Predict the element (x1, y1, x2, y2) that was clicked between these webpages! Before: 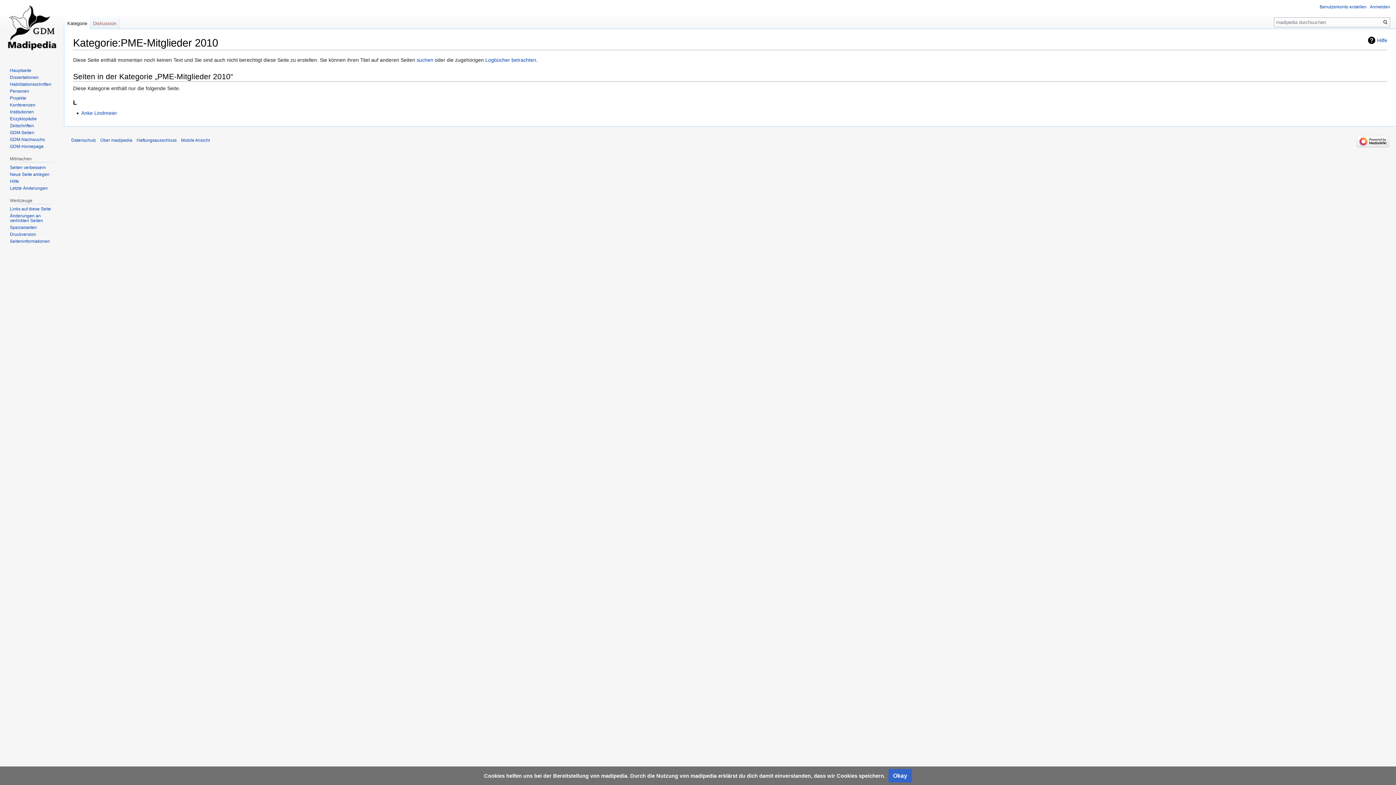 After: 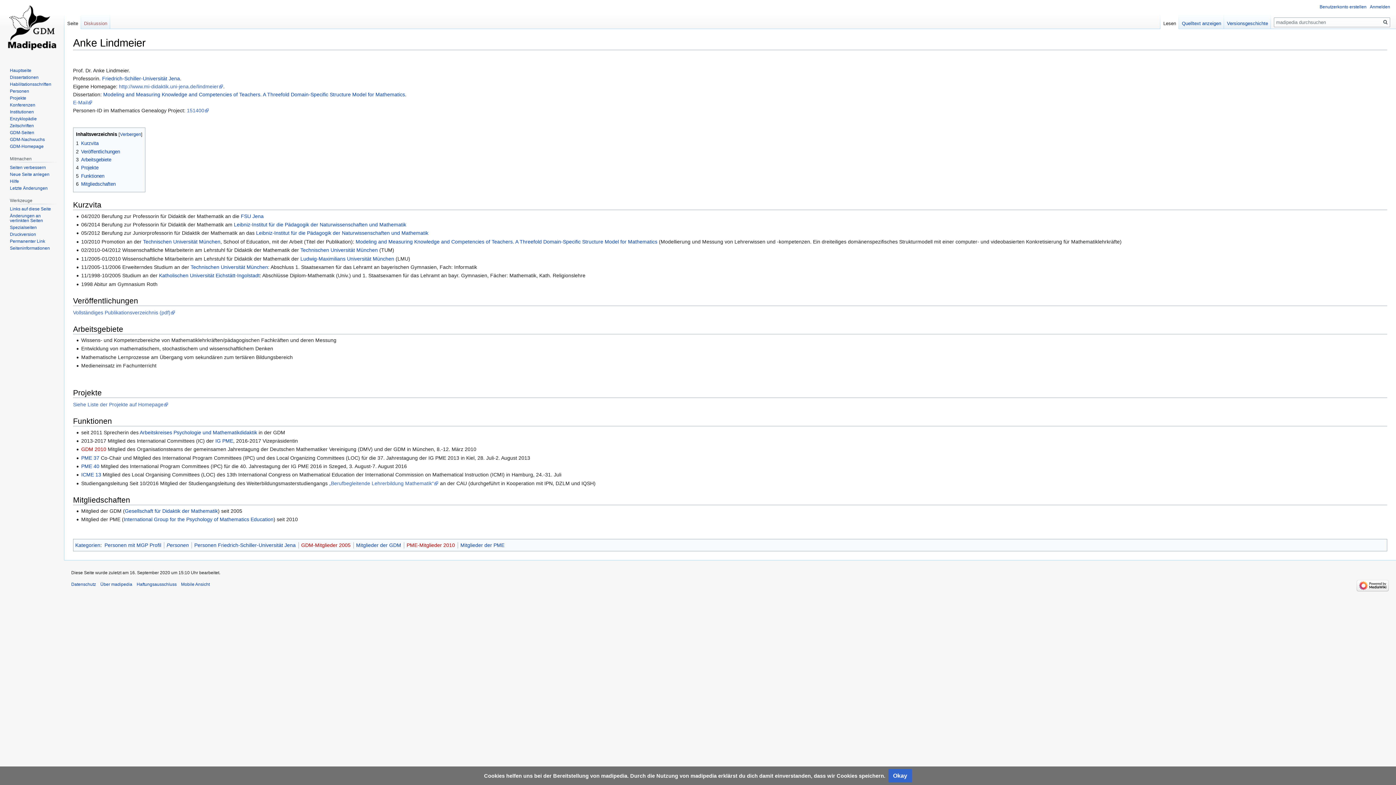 Action: label: Anke Lindmeier bbox: (81, 110, 117, 116)